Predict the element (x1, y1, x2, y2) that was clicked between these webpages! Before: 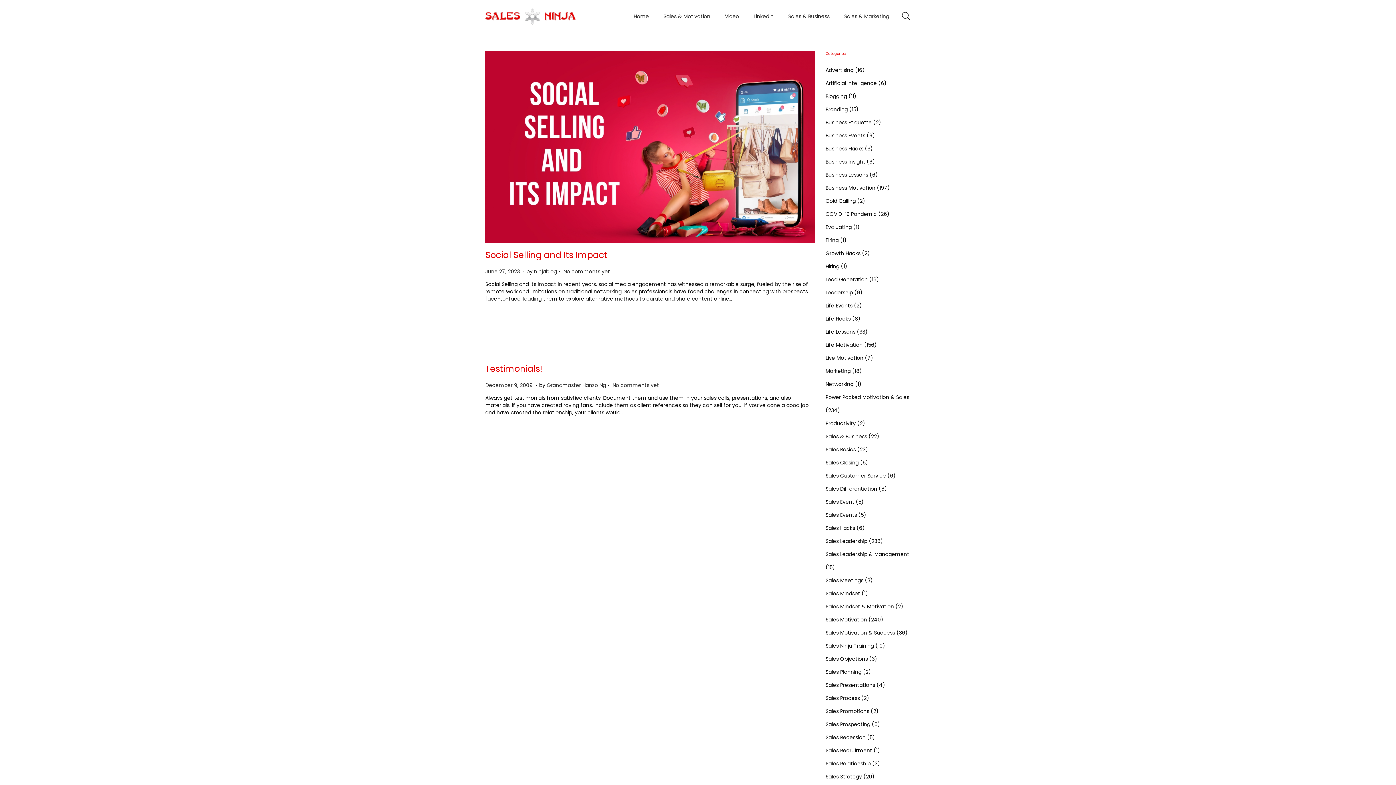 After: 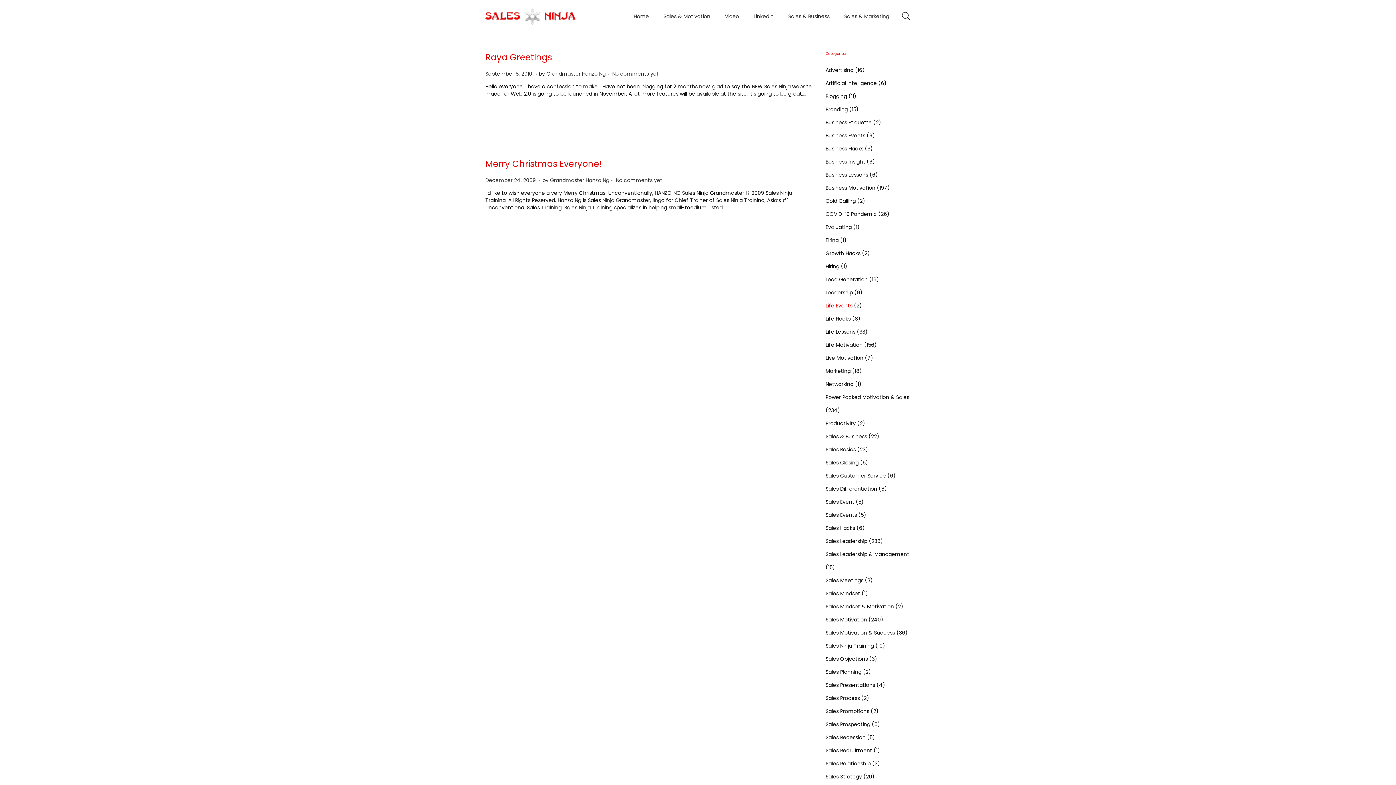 Action: bbox: (825, 302, 852, 309) label: Life Events